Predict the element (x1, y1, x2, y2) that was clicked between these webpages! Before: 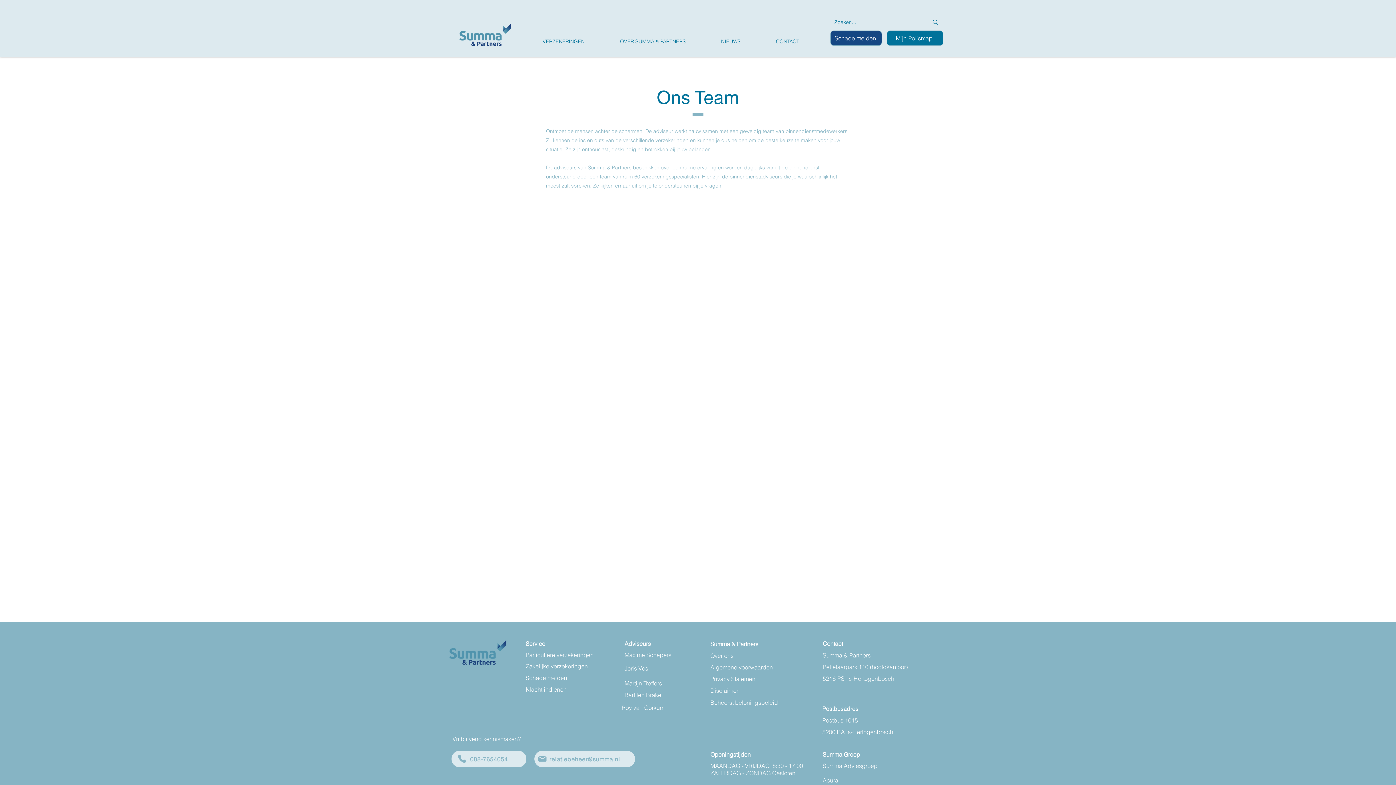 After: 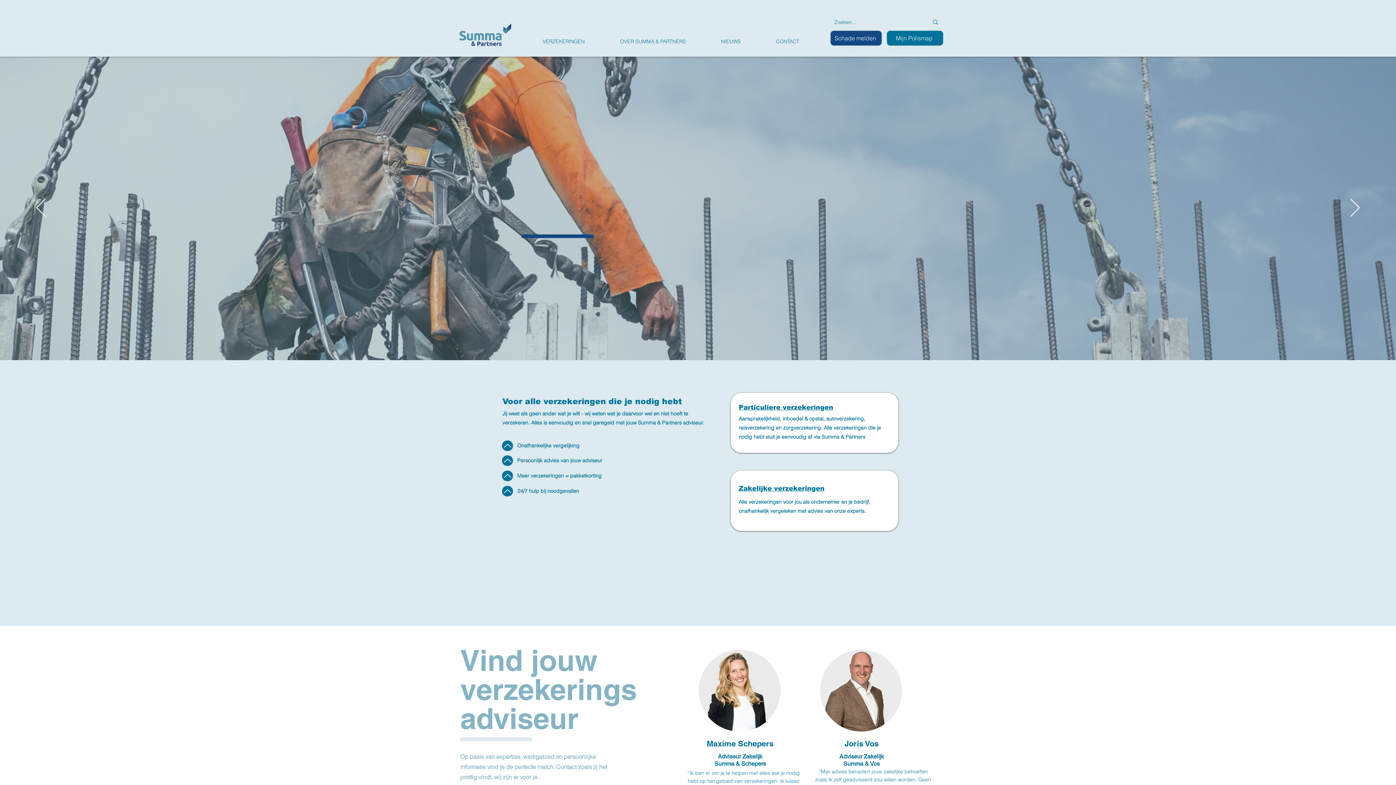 Action: bbox: (459, 23, 511, 47)